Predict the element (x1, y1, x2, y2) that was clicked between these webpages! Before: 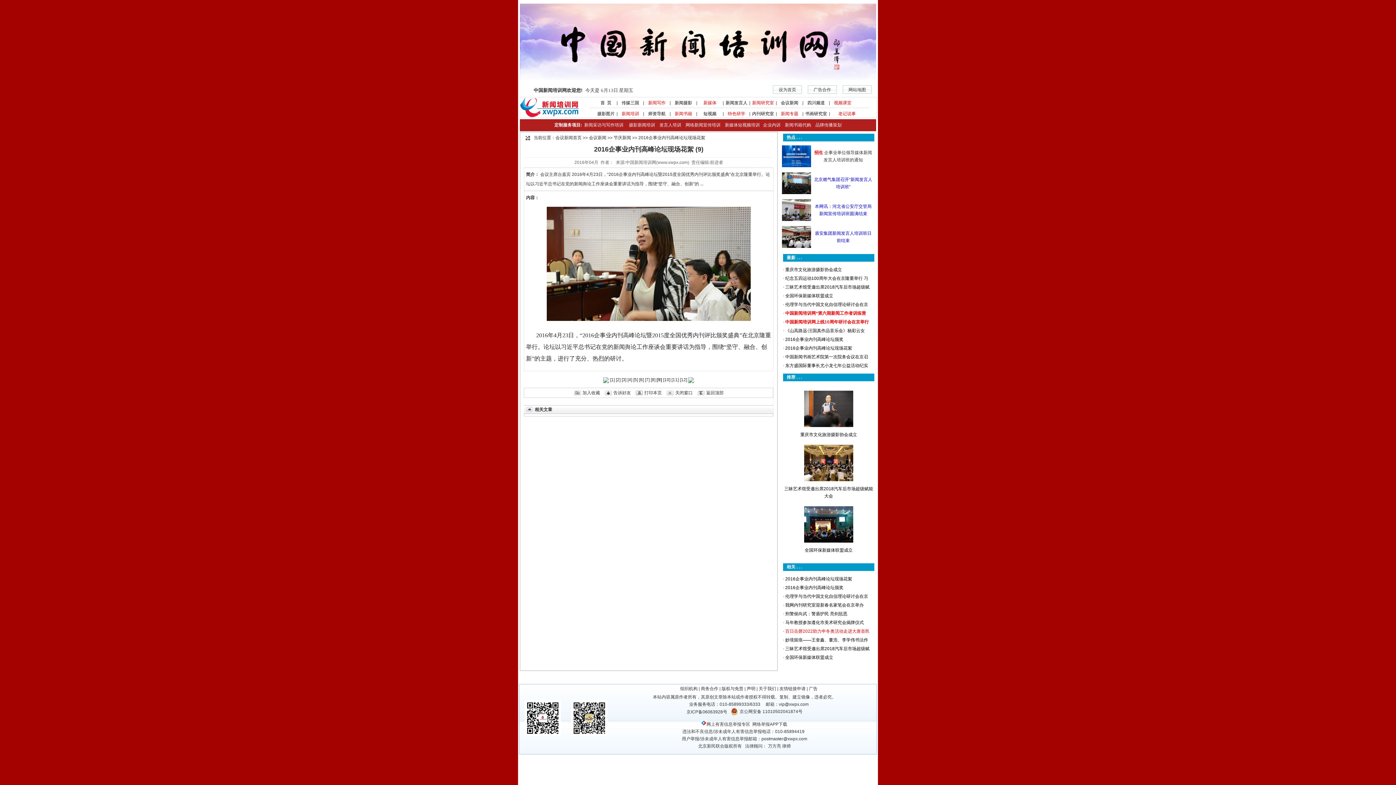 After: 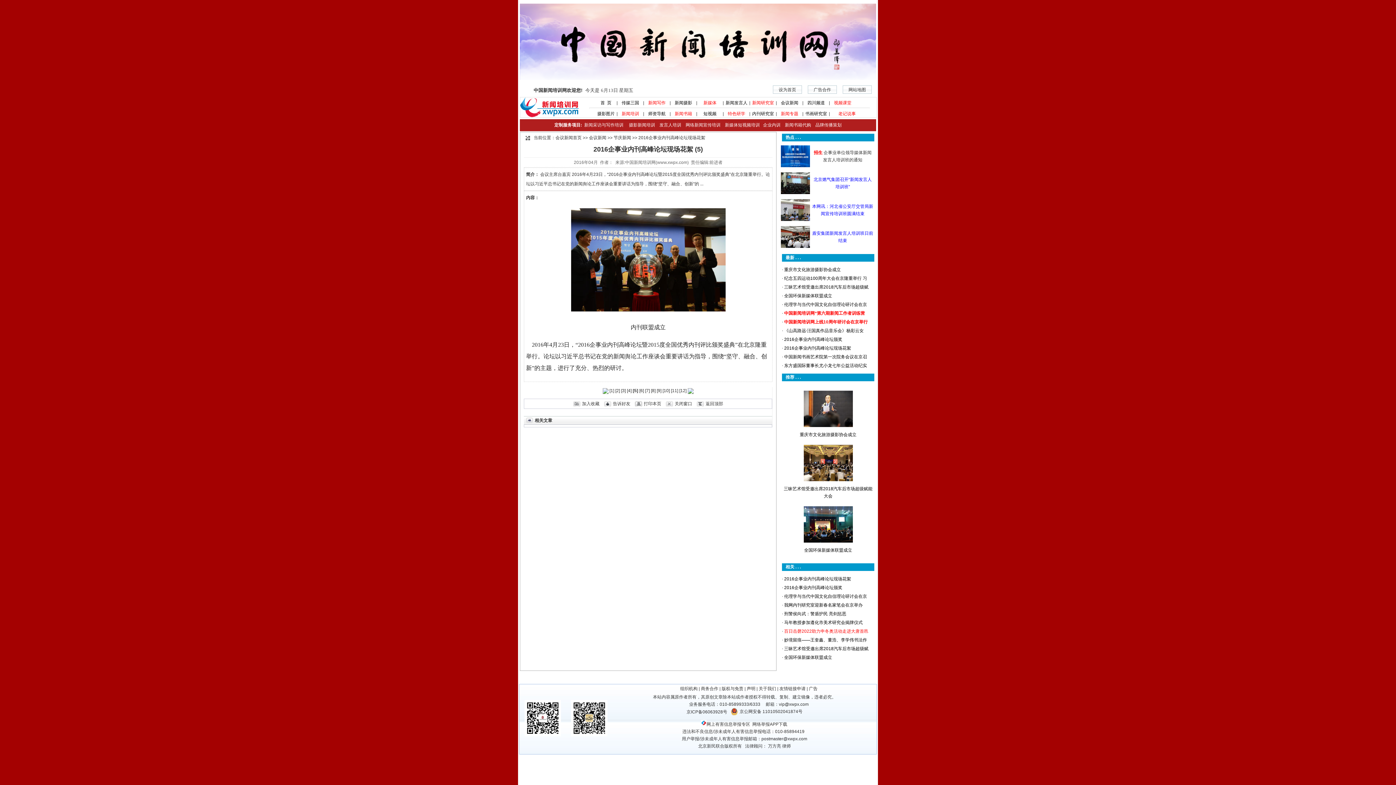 Action: bbox: (634, 377, 637, 382) label: 5